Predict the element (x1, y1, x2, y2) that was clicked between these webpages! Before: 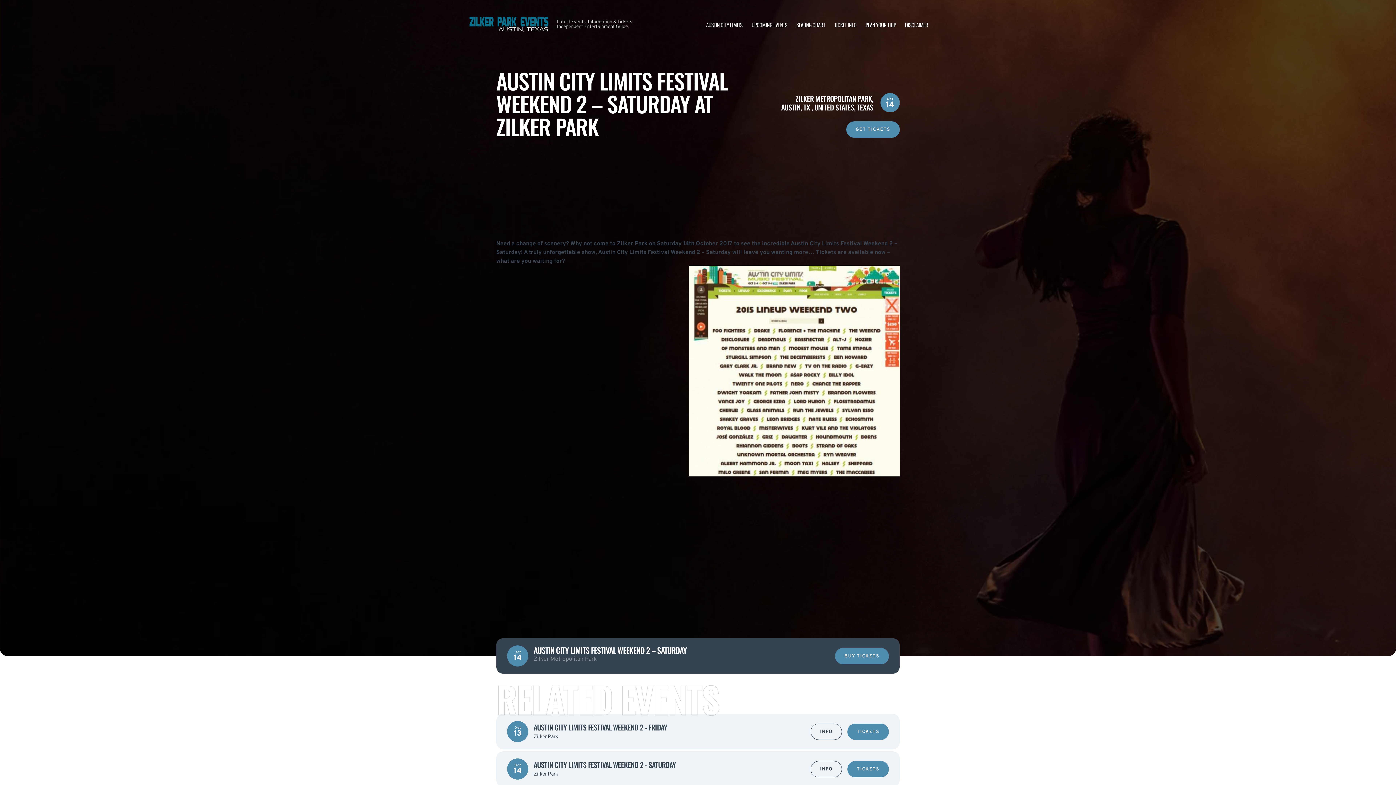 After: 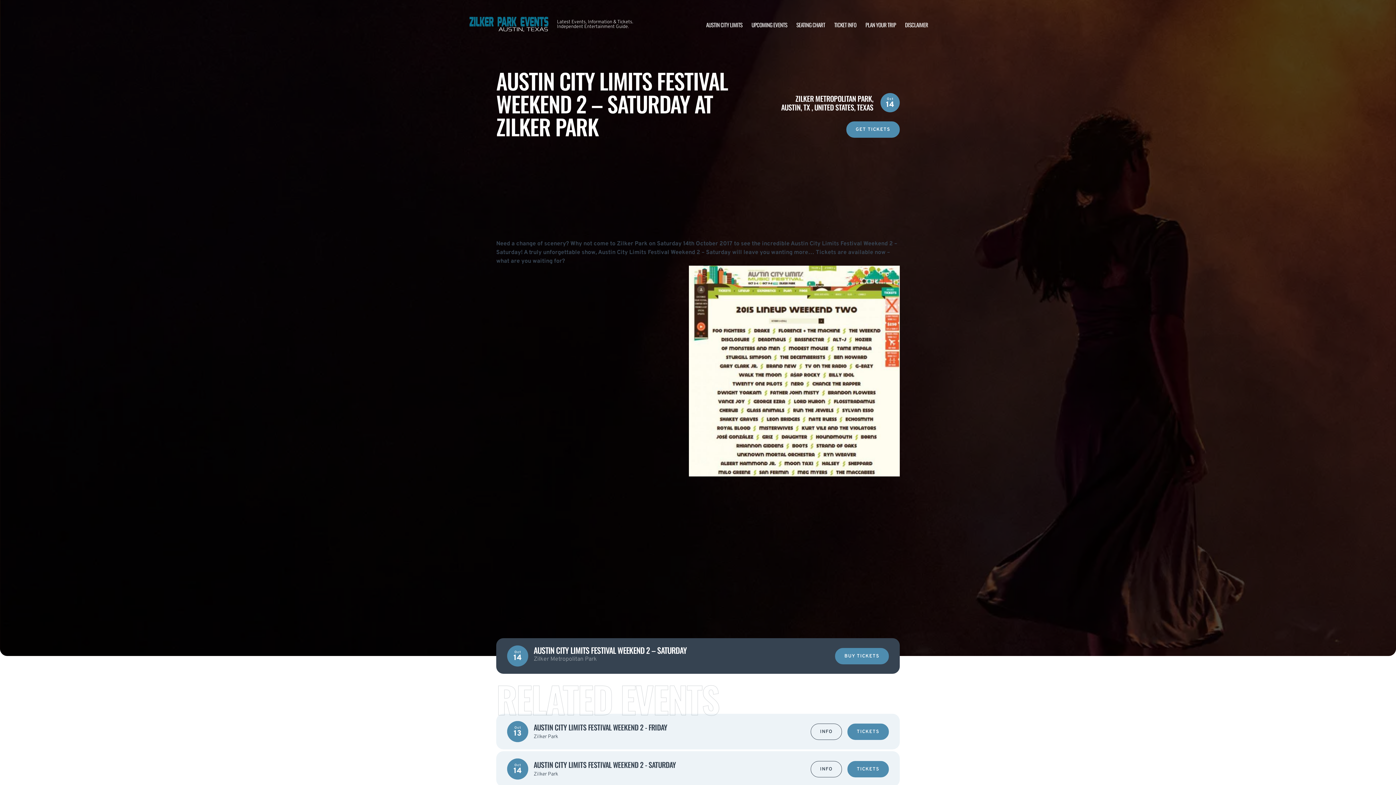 Action: label: INFO bbox: (810, 761, 842, 777)